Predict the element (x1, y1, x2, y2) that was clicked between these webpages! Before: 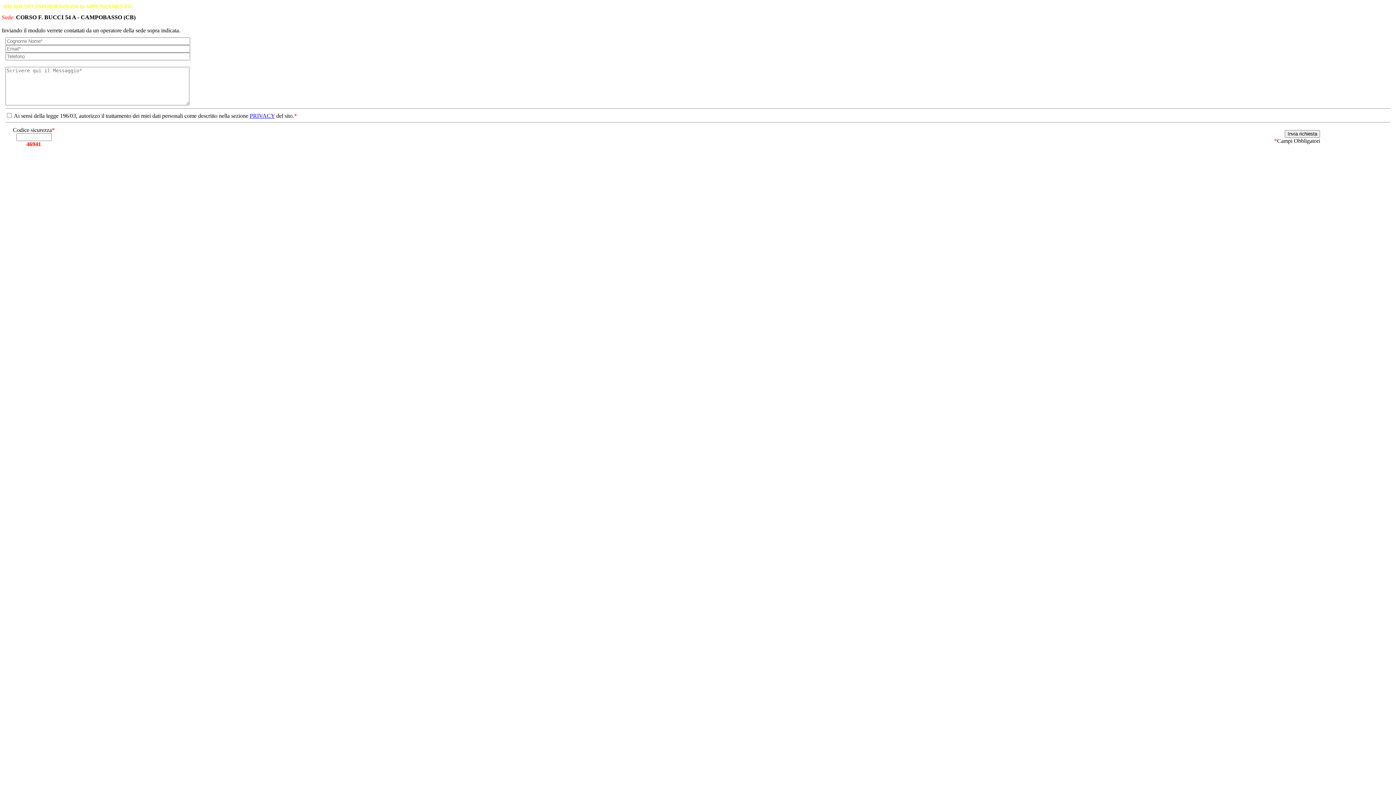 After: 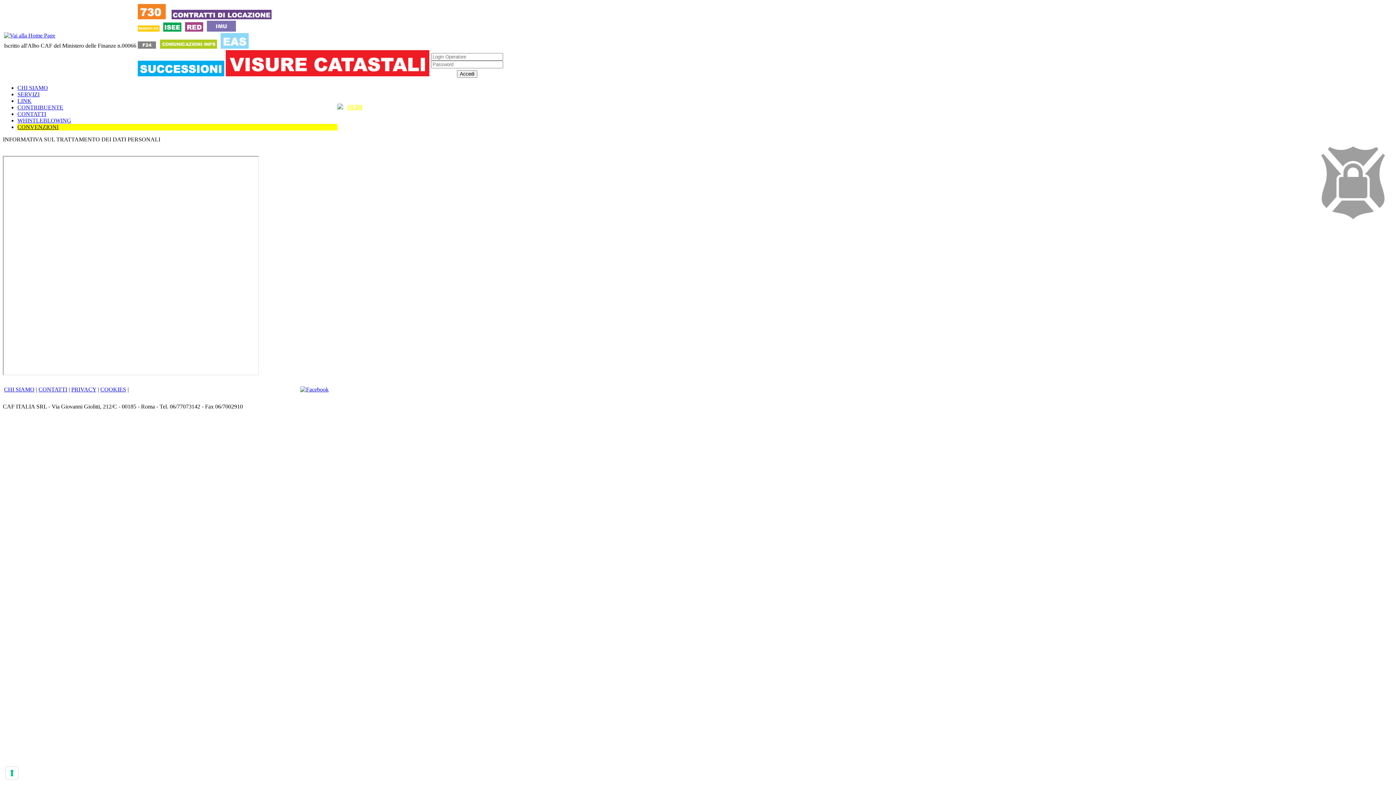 Action: label: PRIVACY bbox: (249, 112, 274, 118)